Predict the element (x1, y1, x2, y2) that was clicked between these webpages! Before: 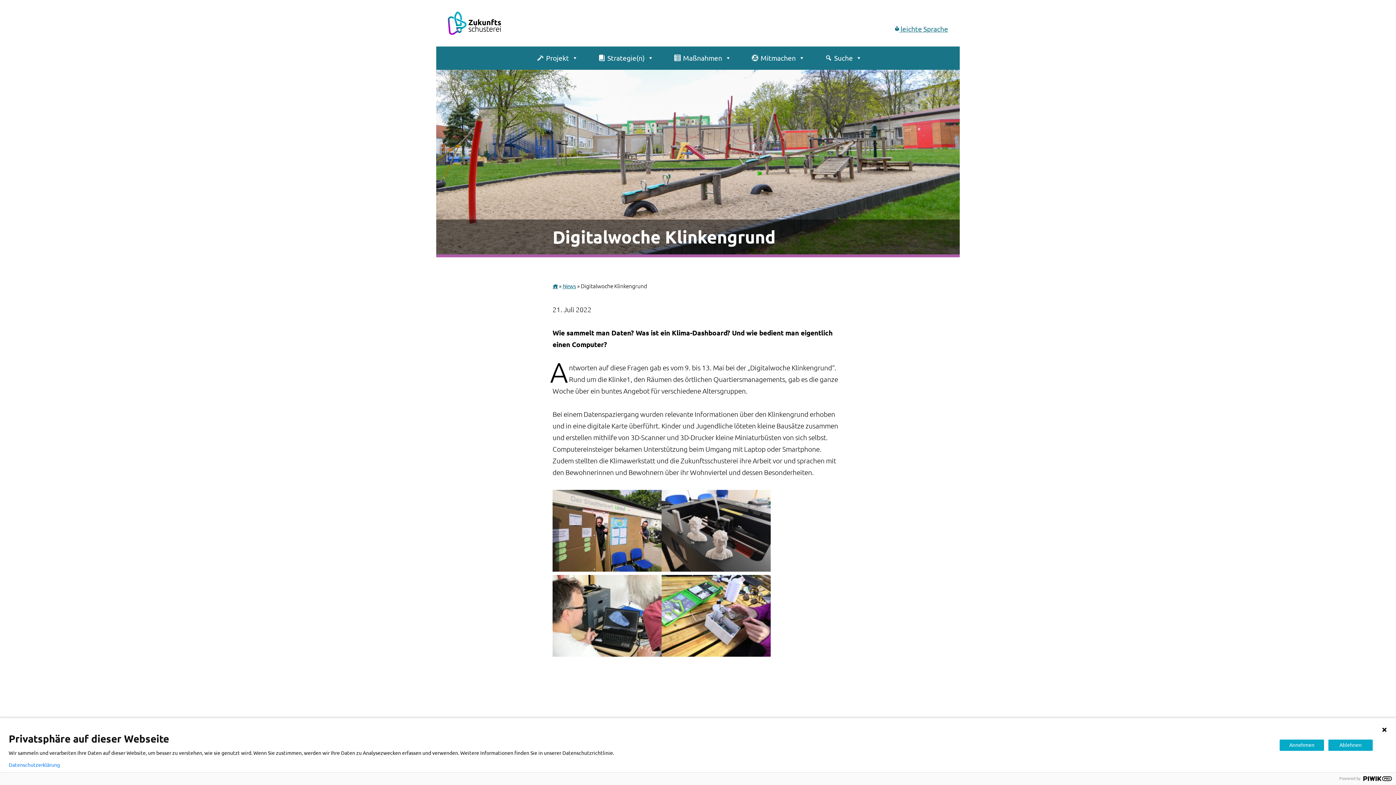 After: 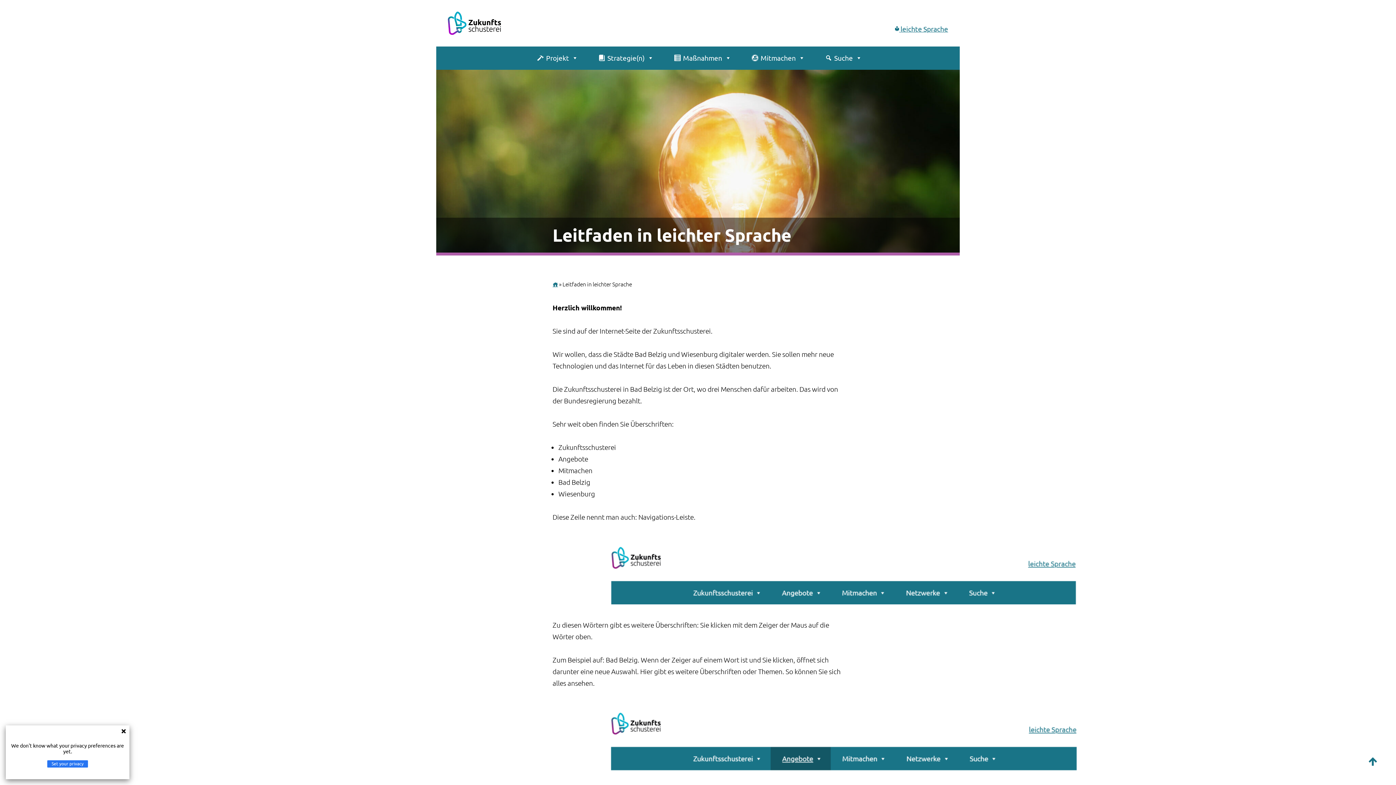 Action: label:  leichte Sprache bbox: (895, 23, 948, 34)